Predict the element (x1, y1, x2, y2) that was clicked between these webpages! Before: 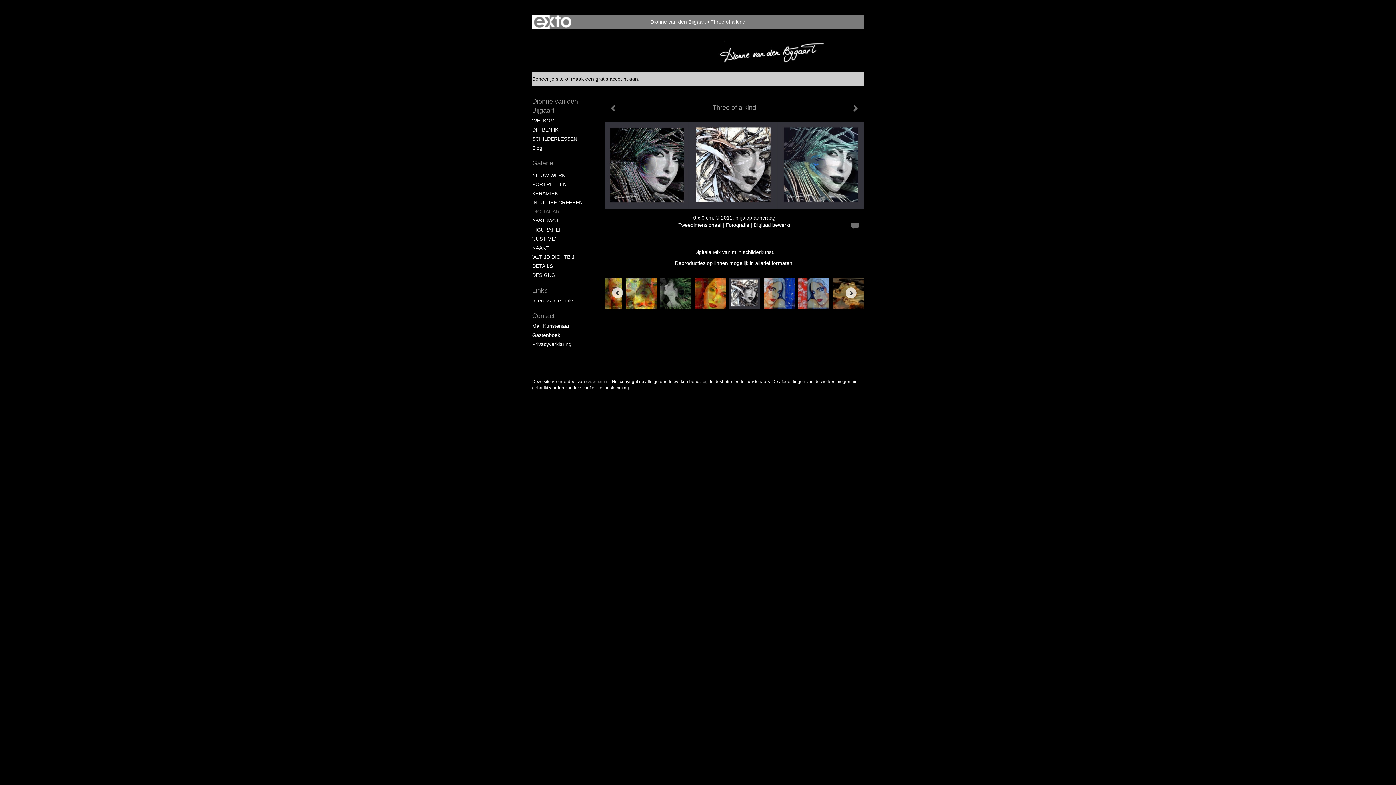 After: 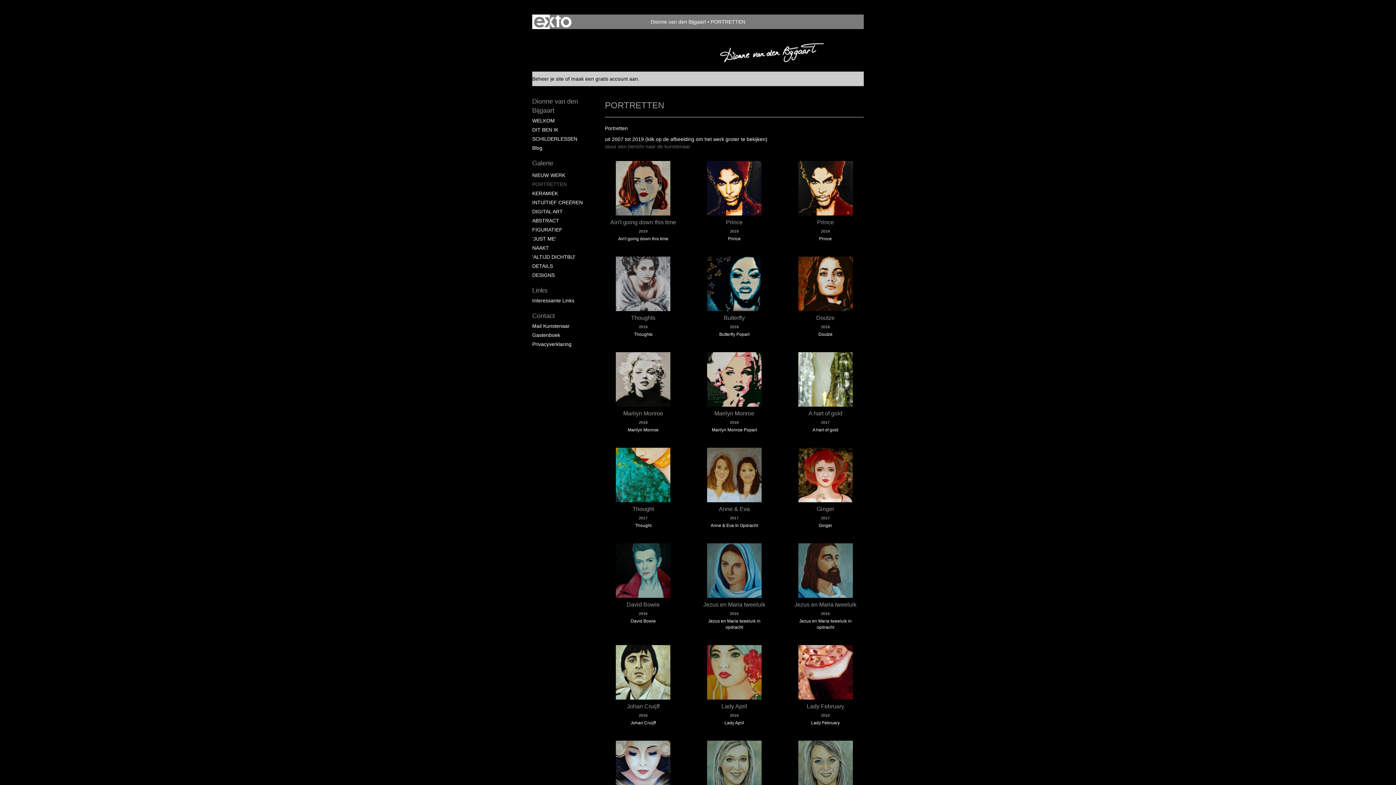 Action: bbox: (532, 180, 590, 187) label: PORTRETTEN